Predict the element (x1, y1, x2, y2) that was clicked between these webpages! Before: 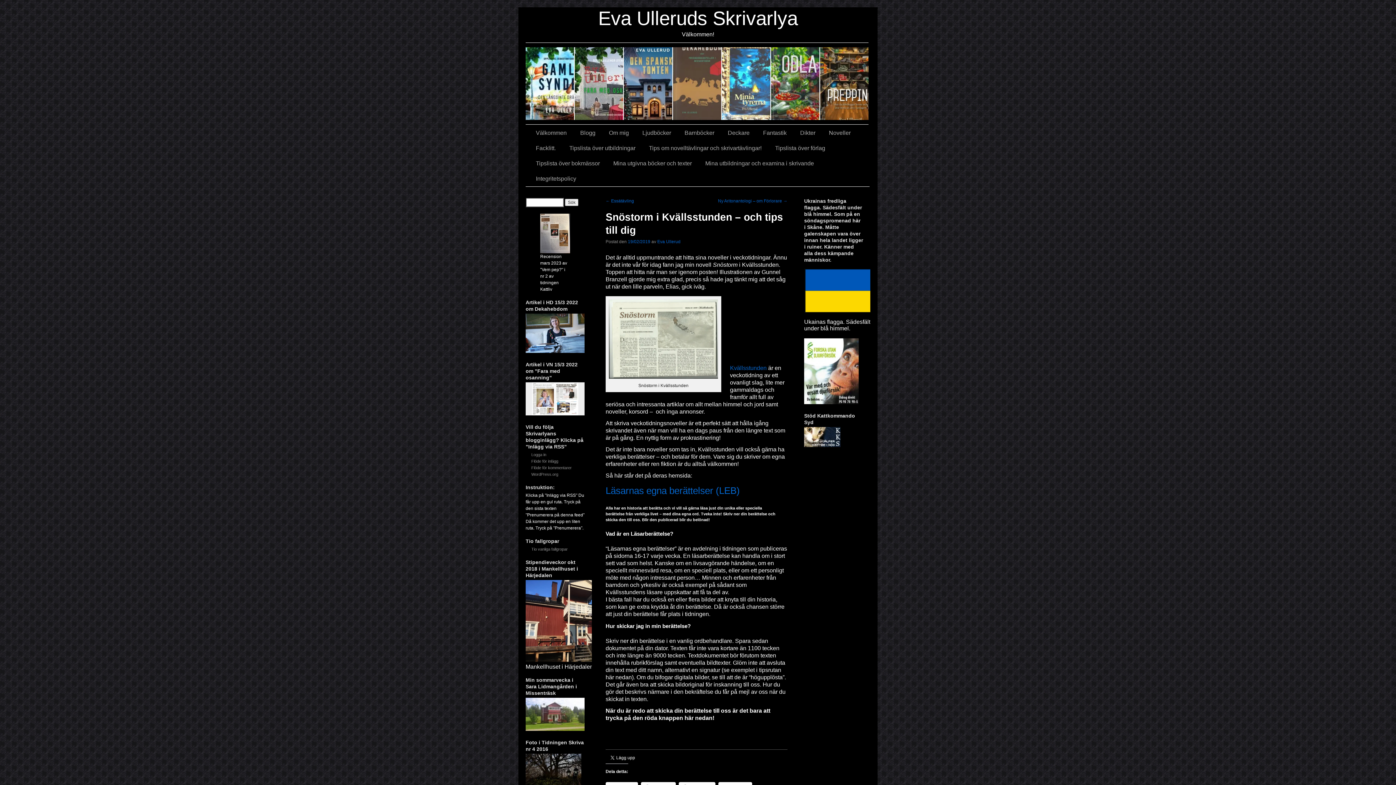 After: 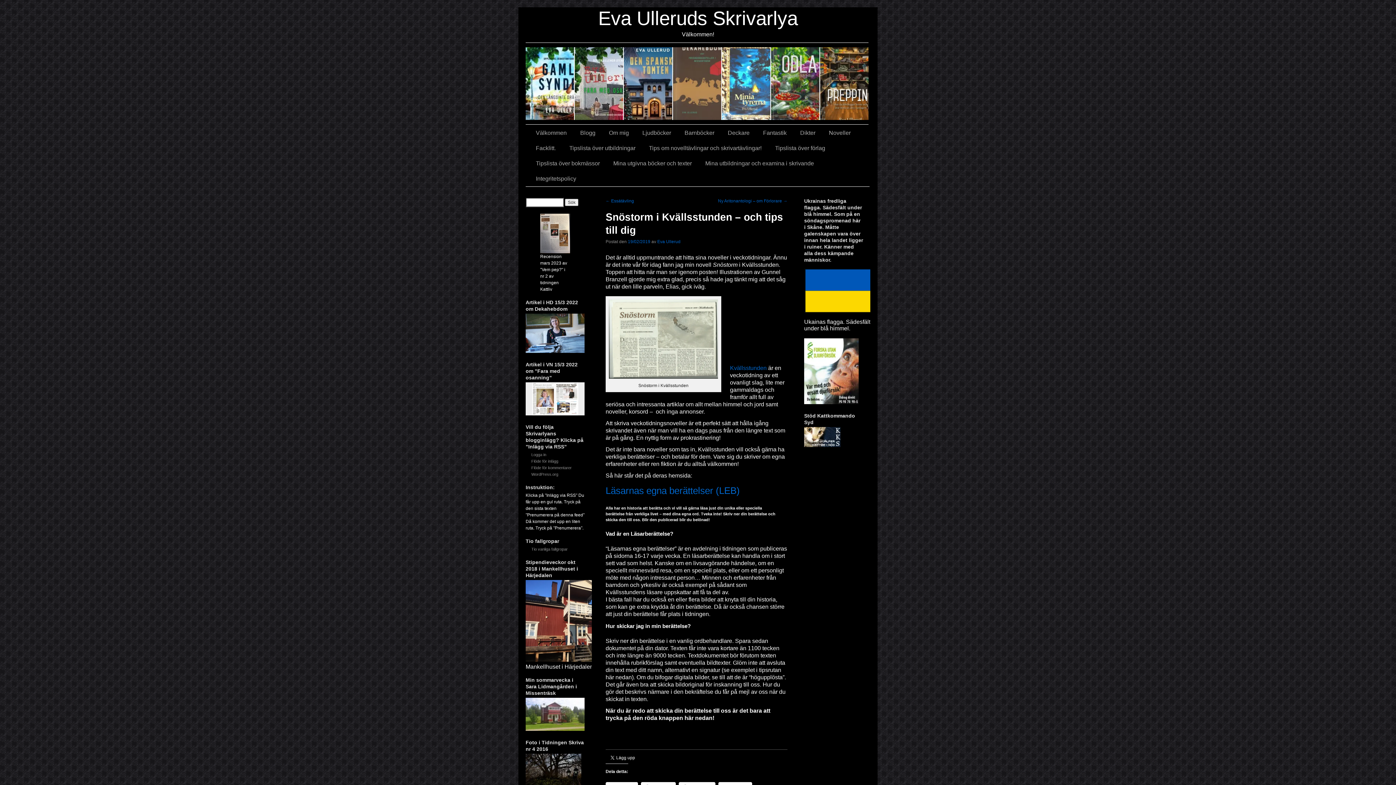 Action: bbox: (804, 400, 858, 405)